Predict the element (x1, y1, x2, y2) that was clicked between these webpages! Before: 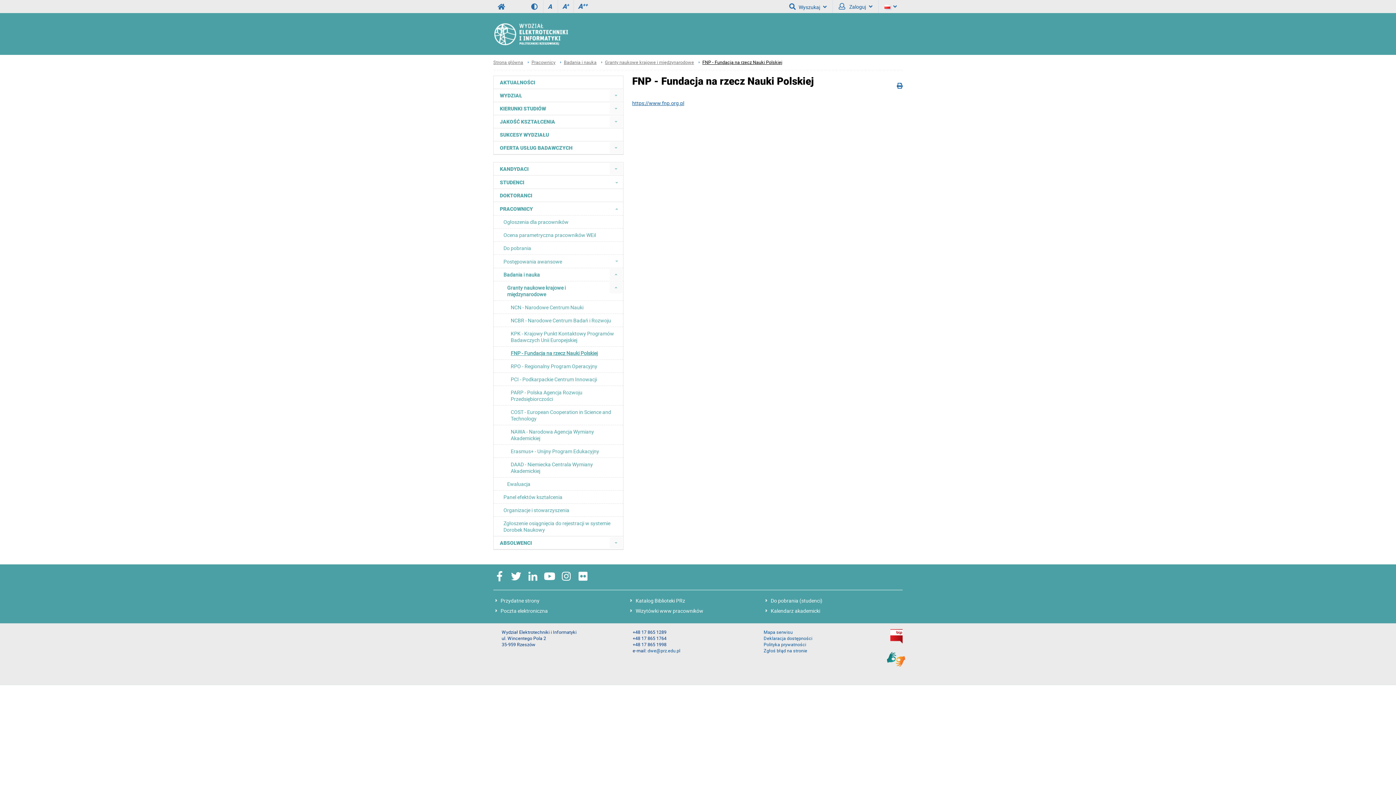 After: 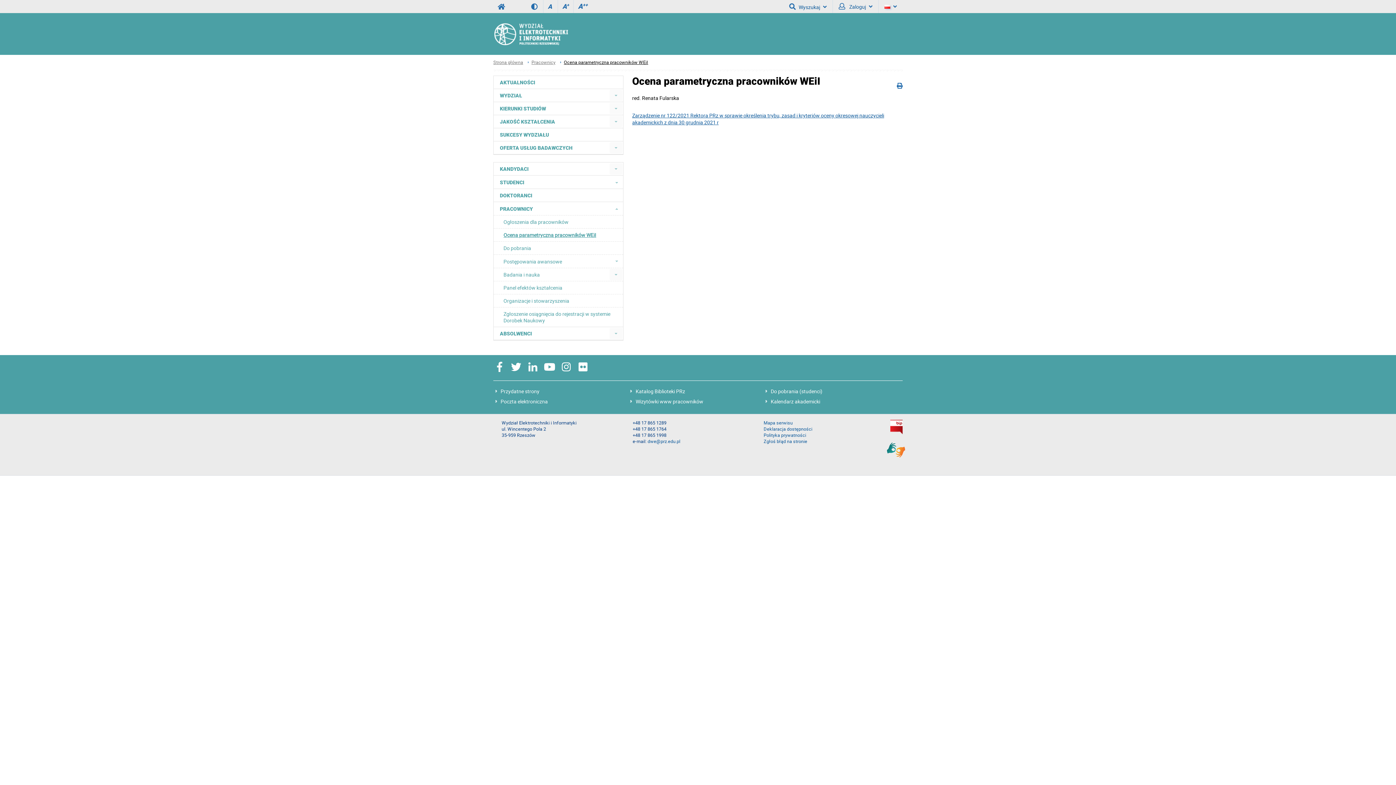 Action: label: Ocena parametryczna pracowników WEiI bbox: (494, 229, 622, 240)